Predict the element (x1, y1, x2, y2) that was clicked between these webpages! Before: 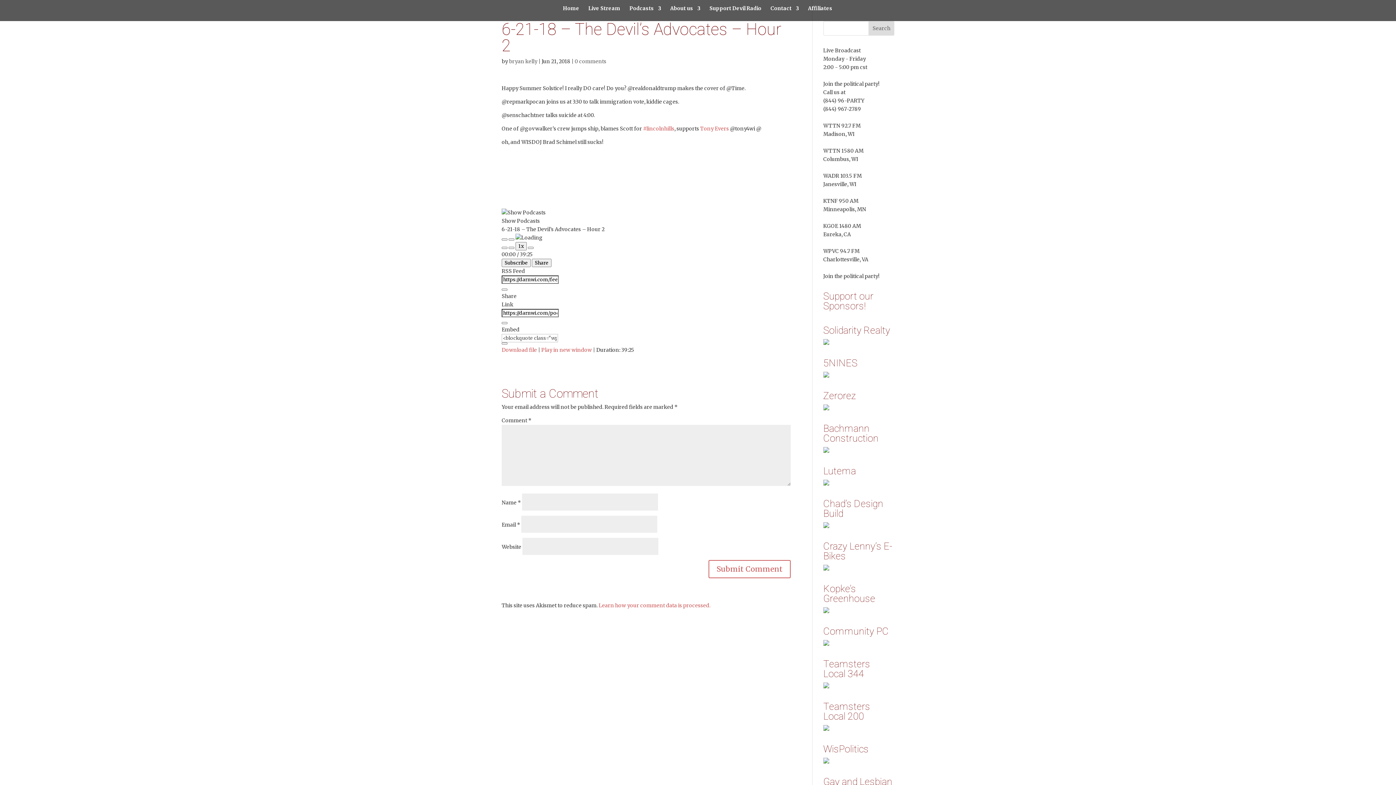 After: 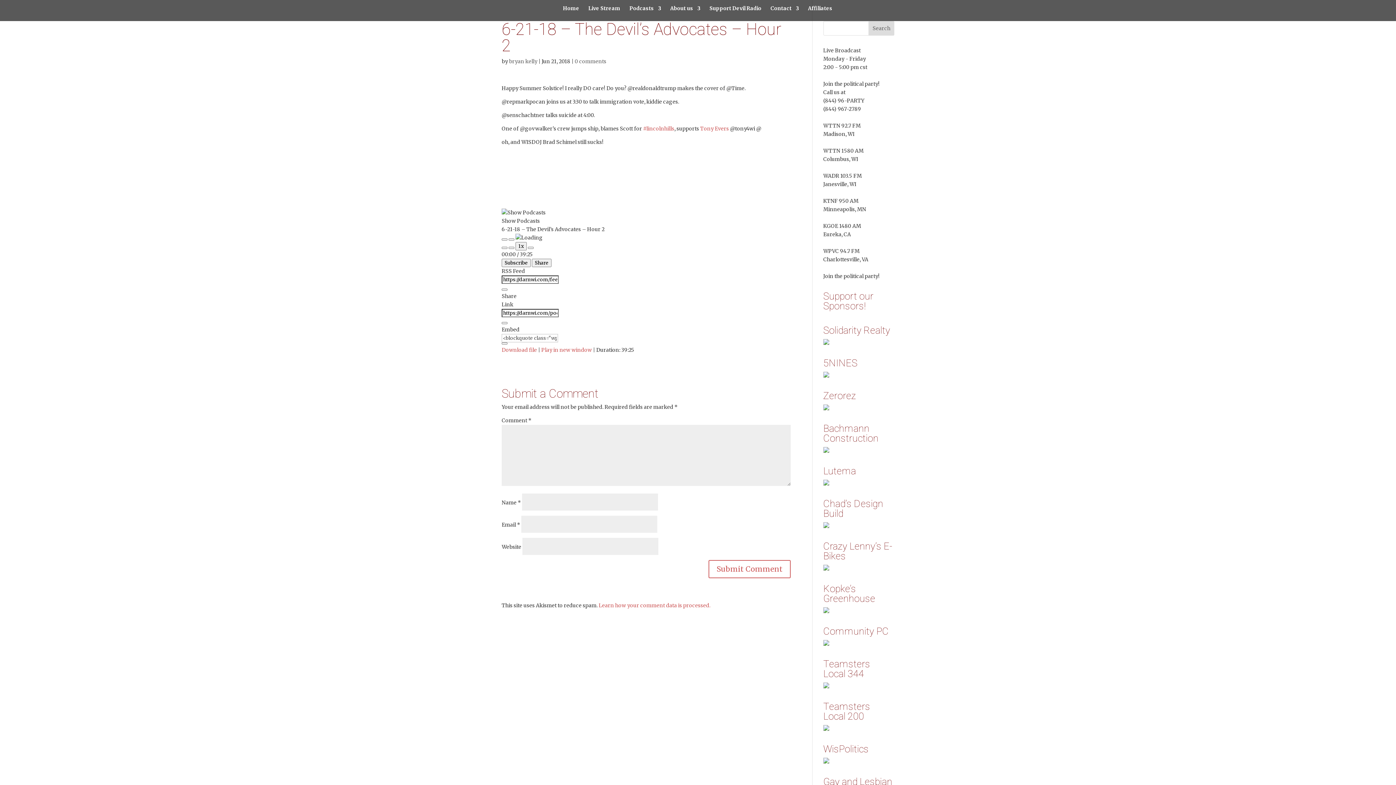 Action: bbox: (823, 565, 829, 572)